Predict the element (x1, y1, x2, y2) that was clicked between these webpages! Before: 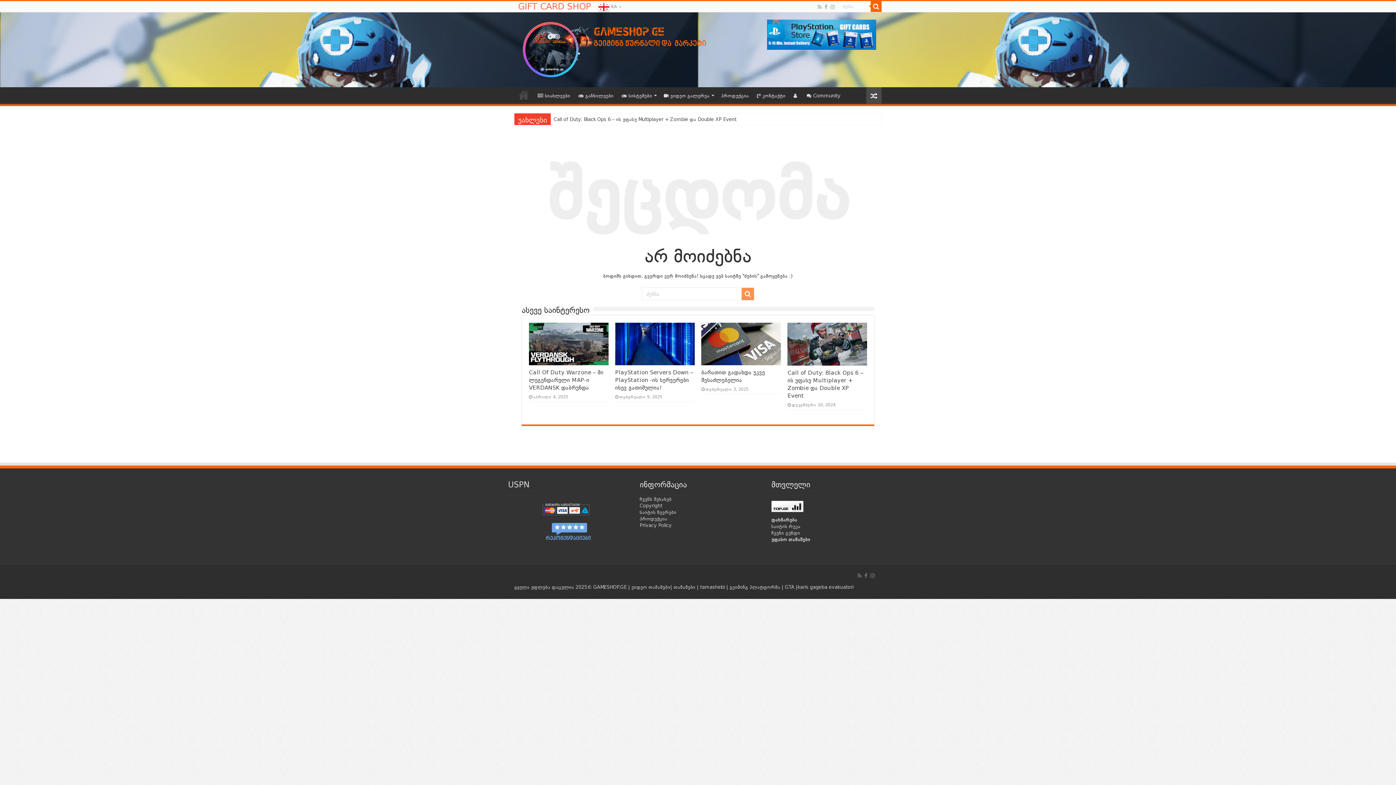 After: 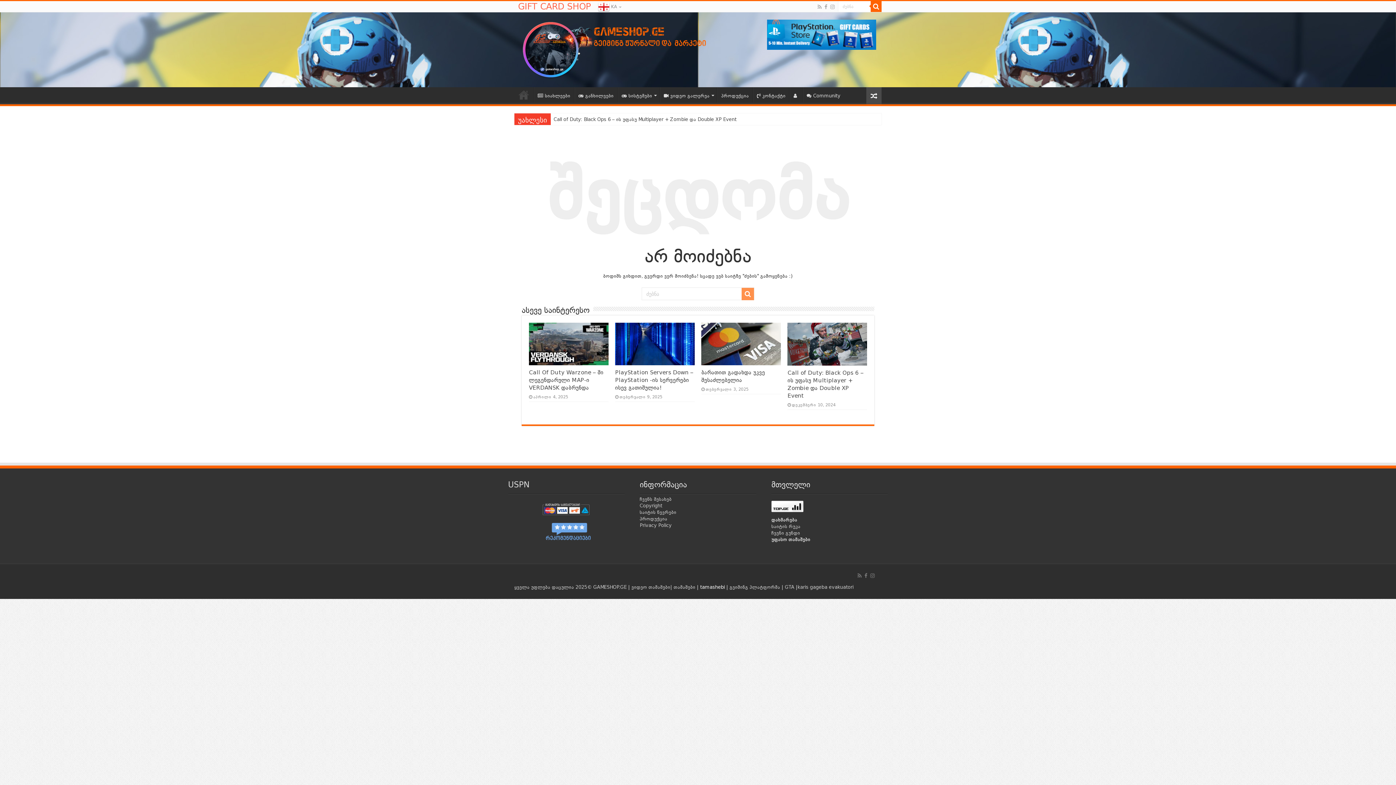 Action: bbox: (700, 584, 725, 590) label: tamashebi